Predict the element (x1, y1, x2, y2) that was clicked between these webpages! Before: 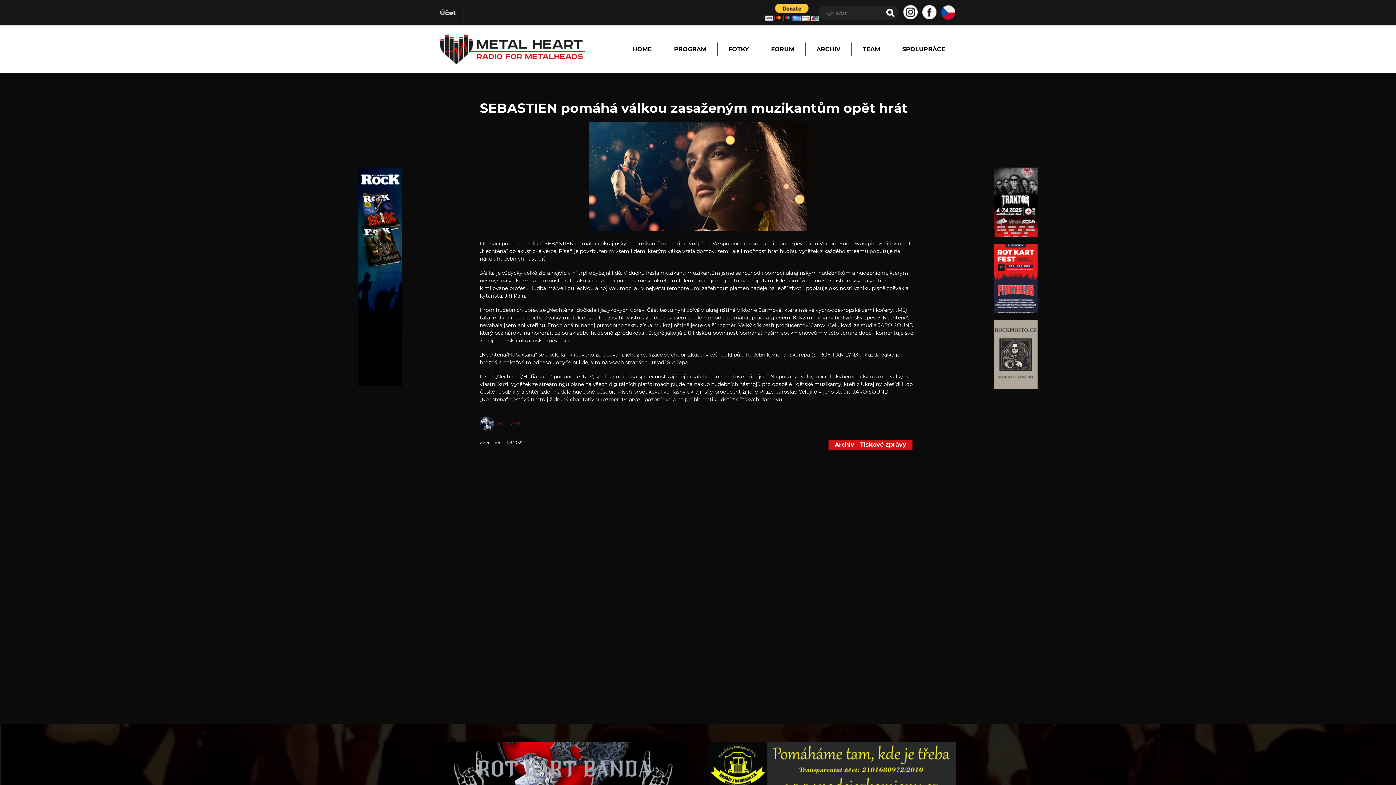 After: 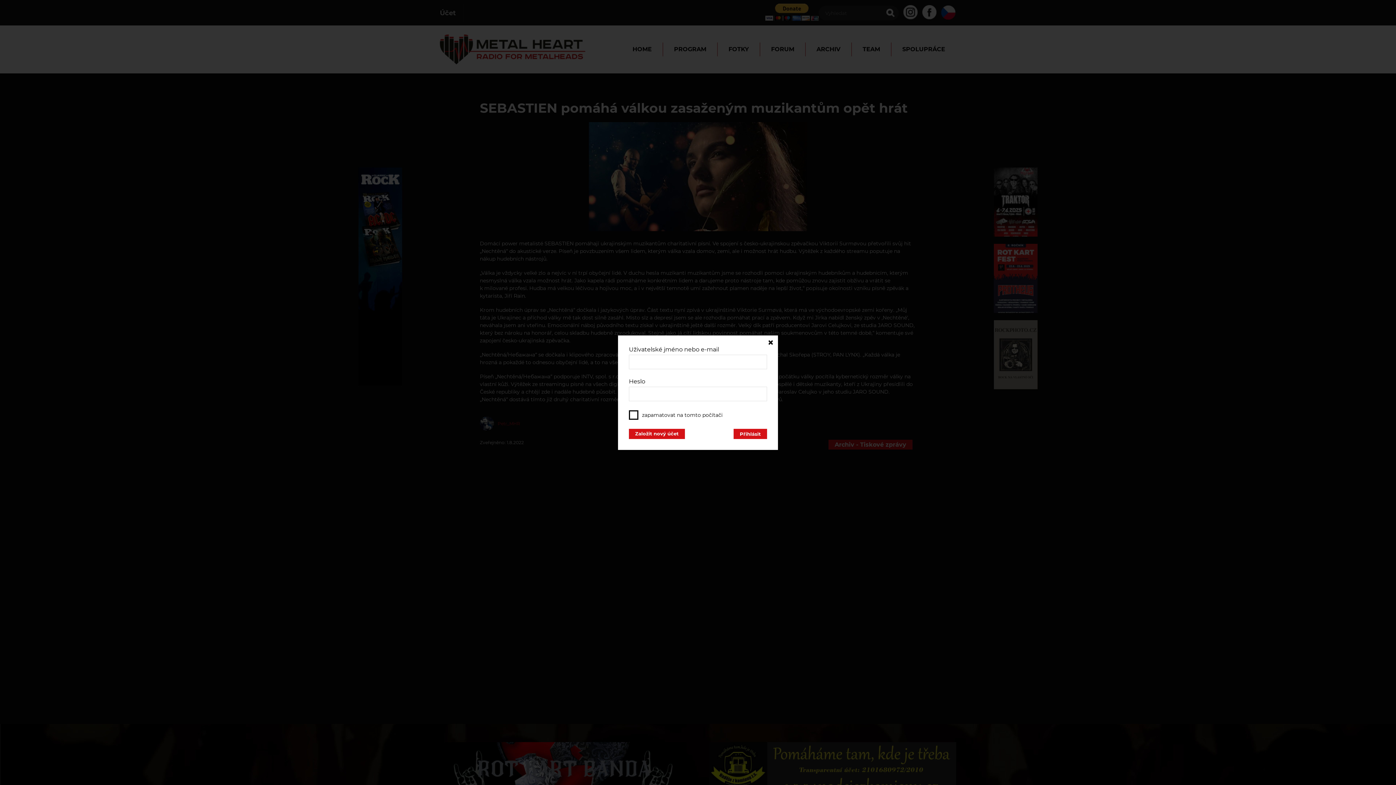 Action: bbox: (440, 3, 463, 22) label: Účet